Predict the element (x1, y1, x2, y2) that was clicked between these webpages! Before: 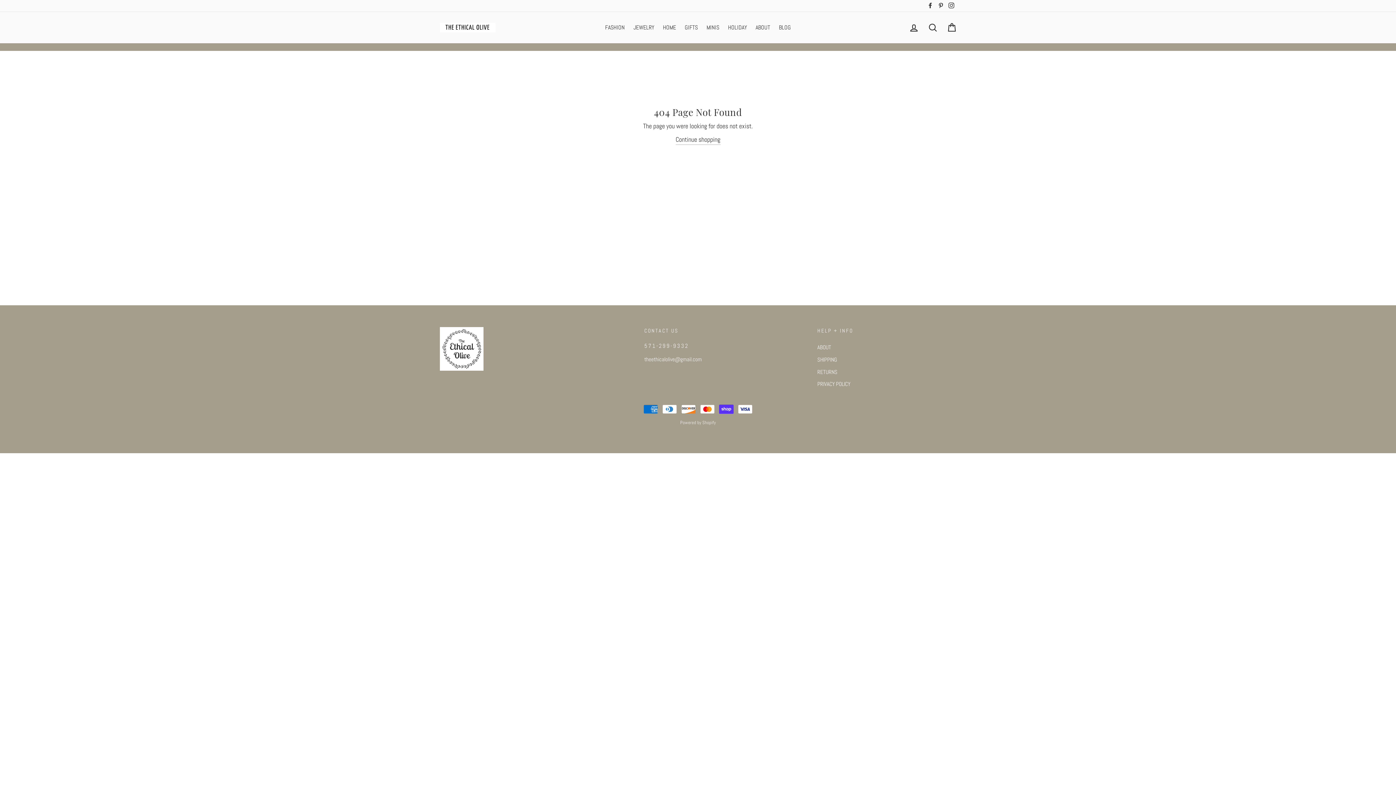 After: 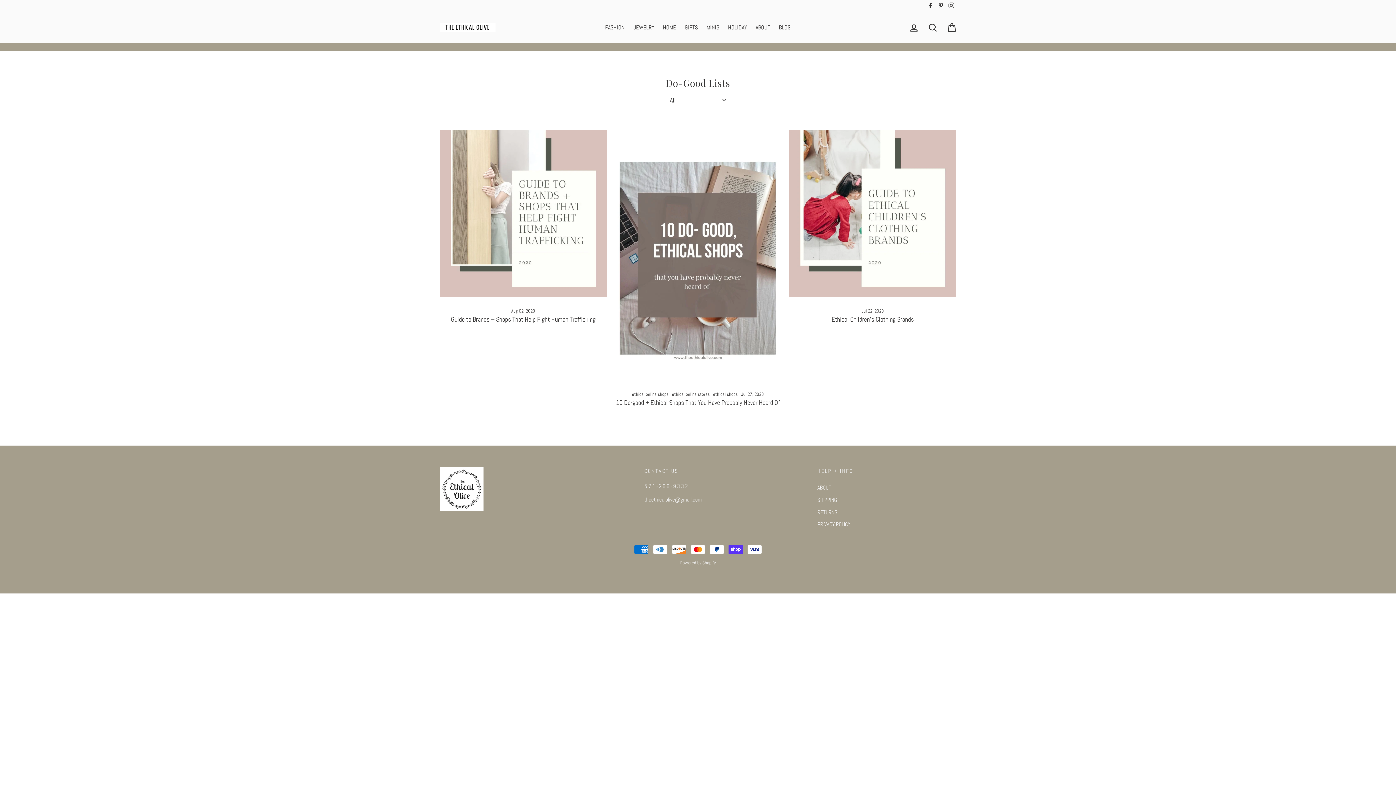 Action: bbox: (775, 20, 794, 34) label: BLOG